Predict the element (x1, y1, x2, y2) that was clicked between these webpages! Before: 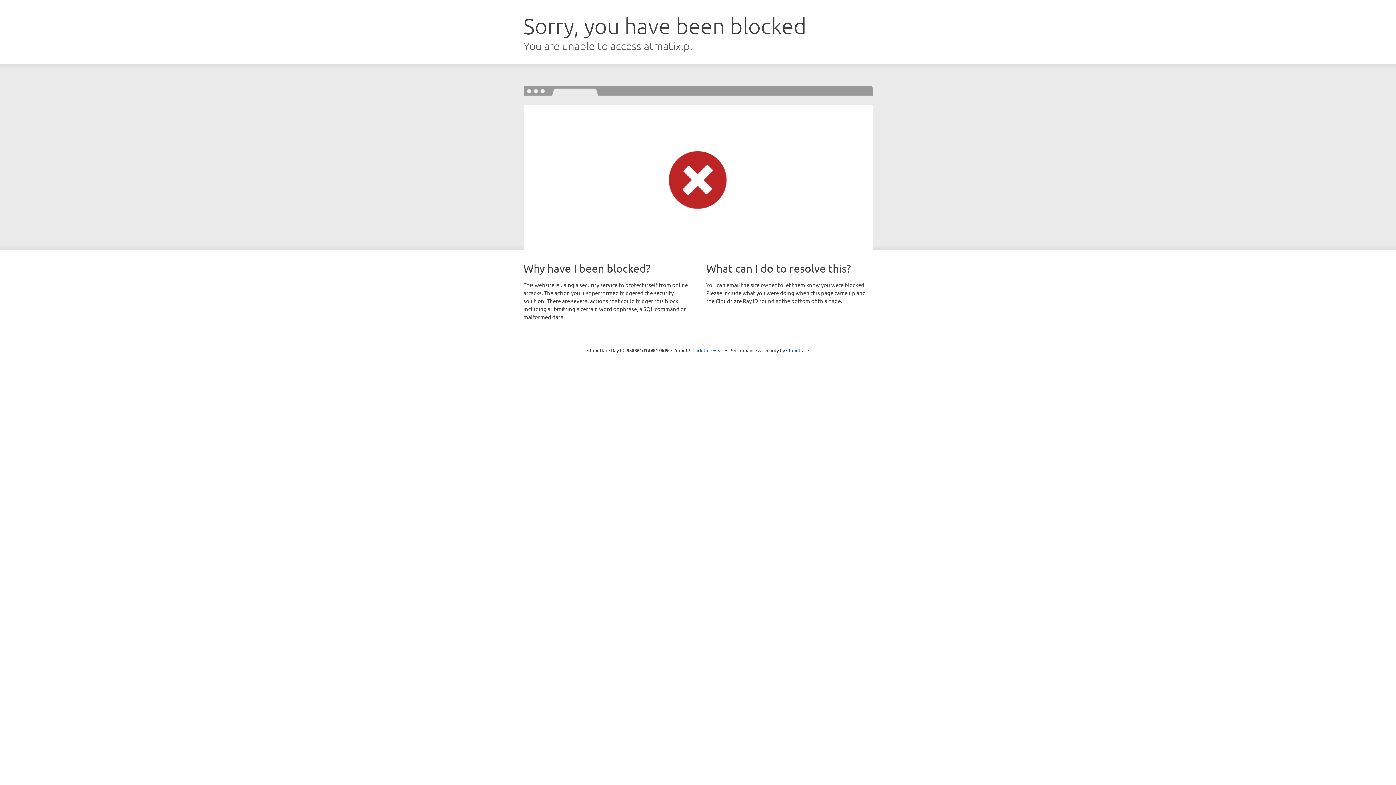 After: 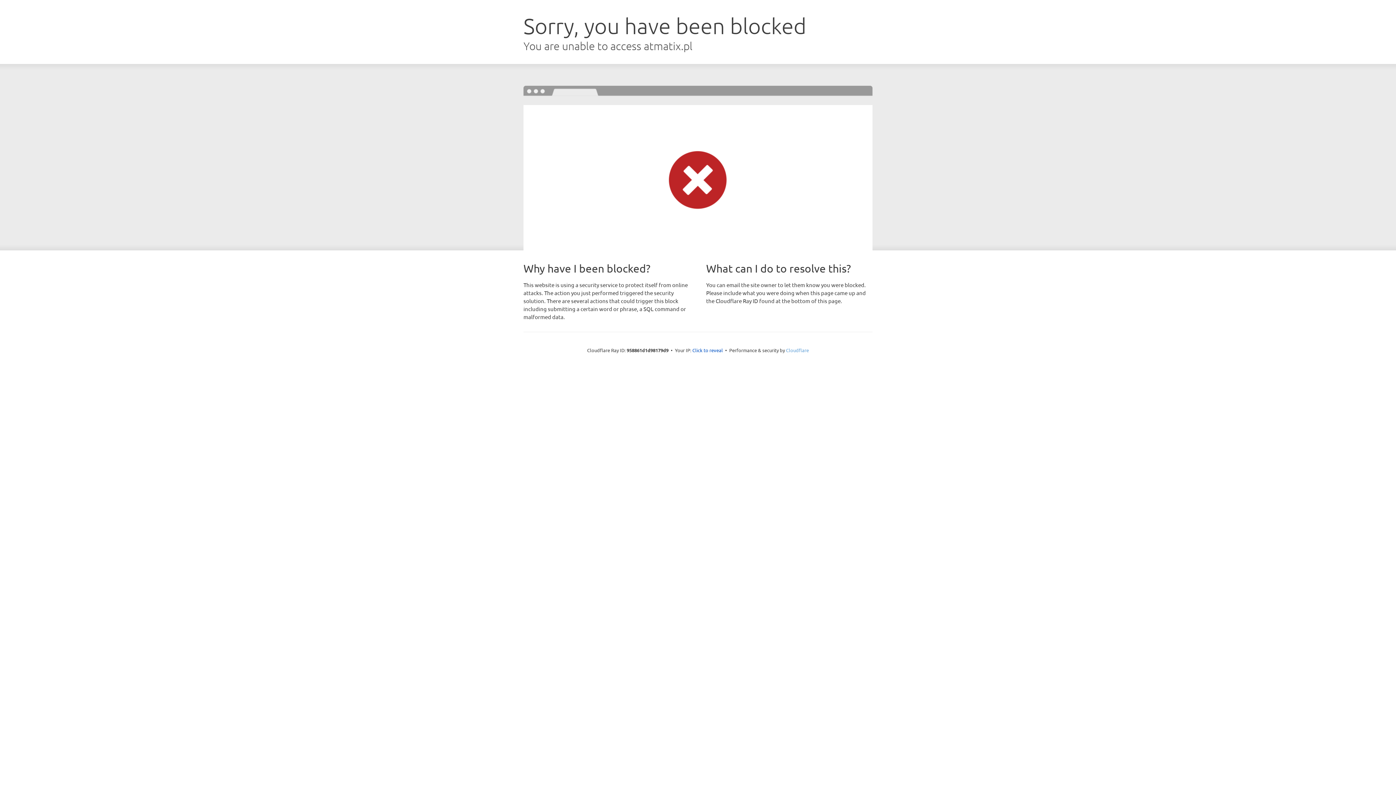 Action: bbox: (786, 347, 809, 353) label: Cloudflare